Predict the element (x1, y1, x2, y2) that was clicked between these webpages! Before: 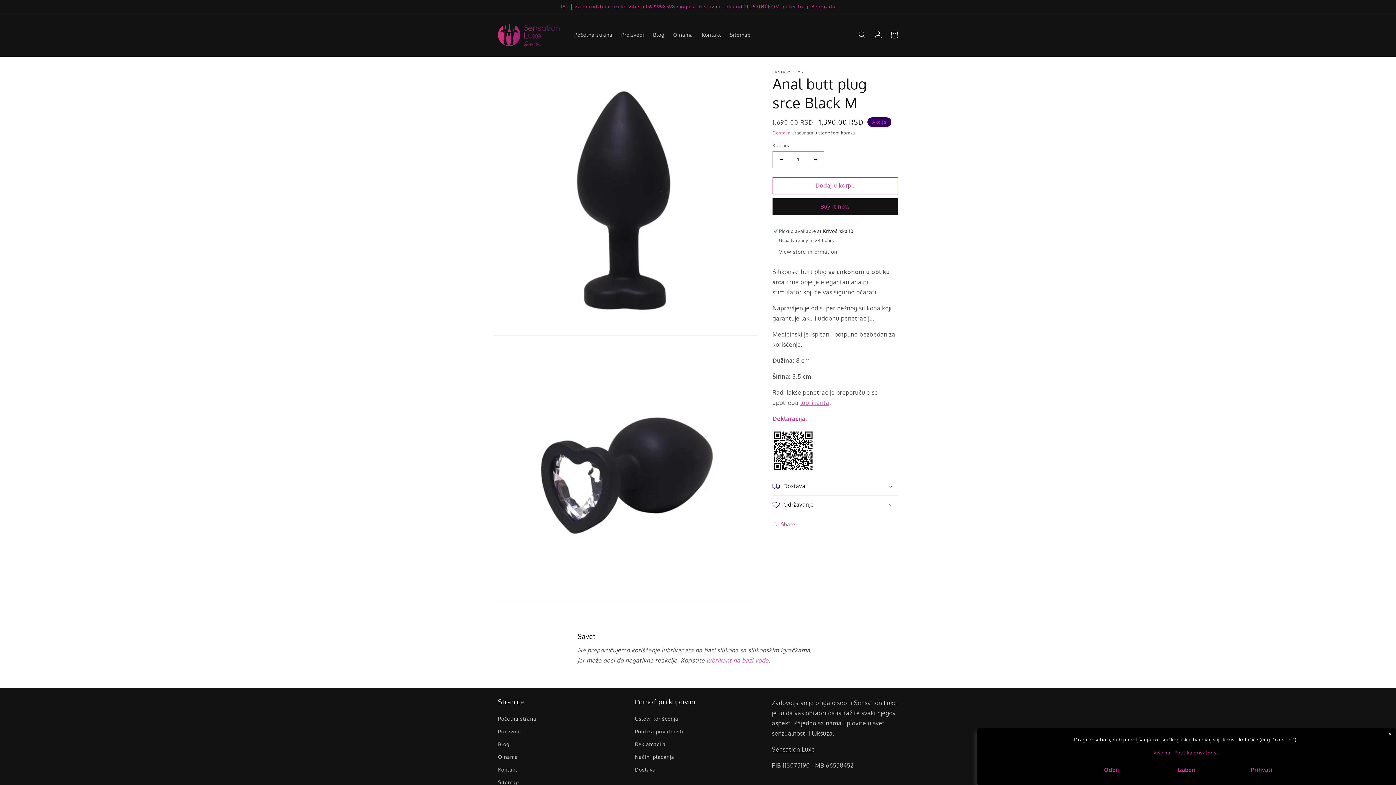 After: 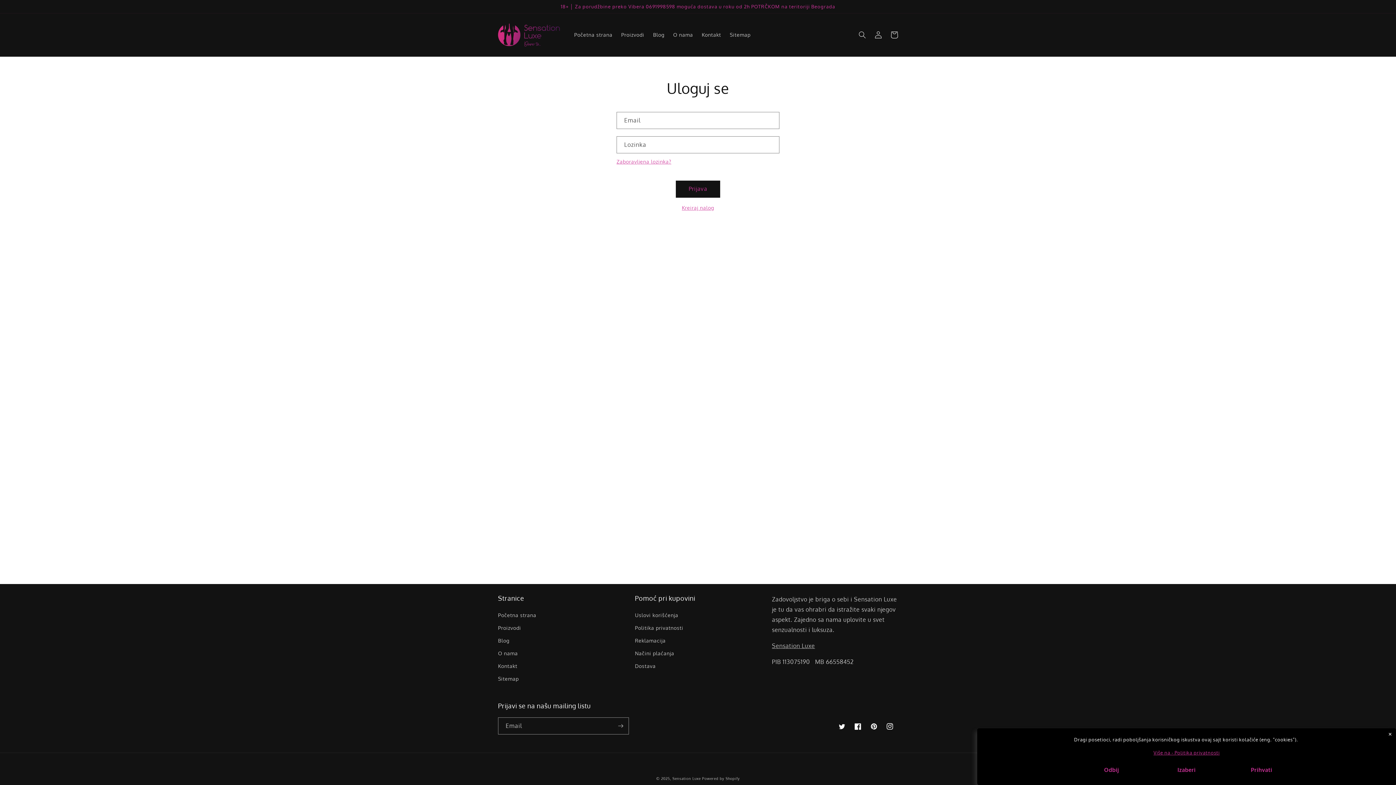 Action: bbox: (870, 27, 886, 43) label: Prijavi se